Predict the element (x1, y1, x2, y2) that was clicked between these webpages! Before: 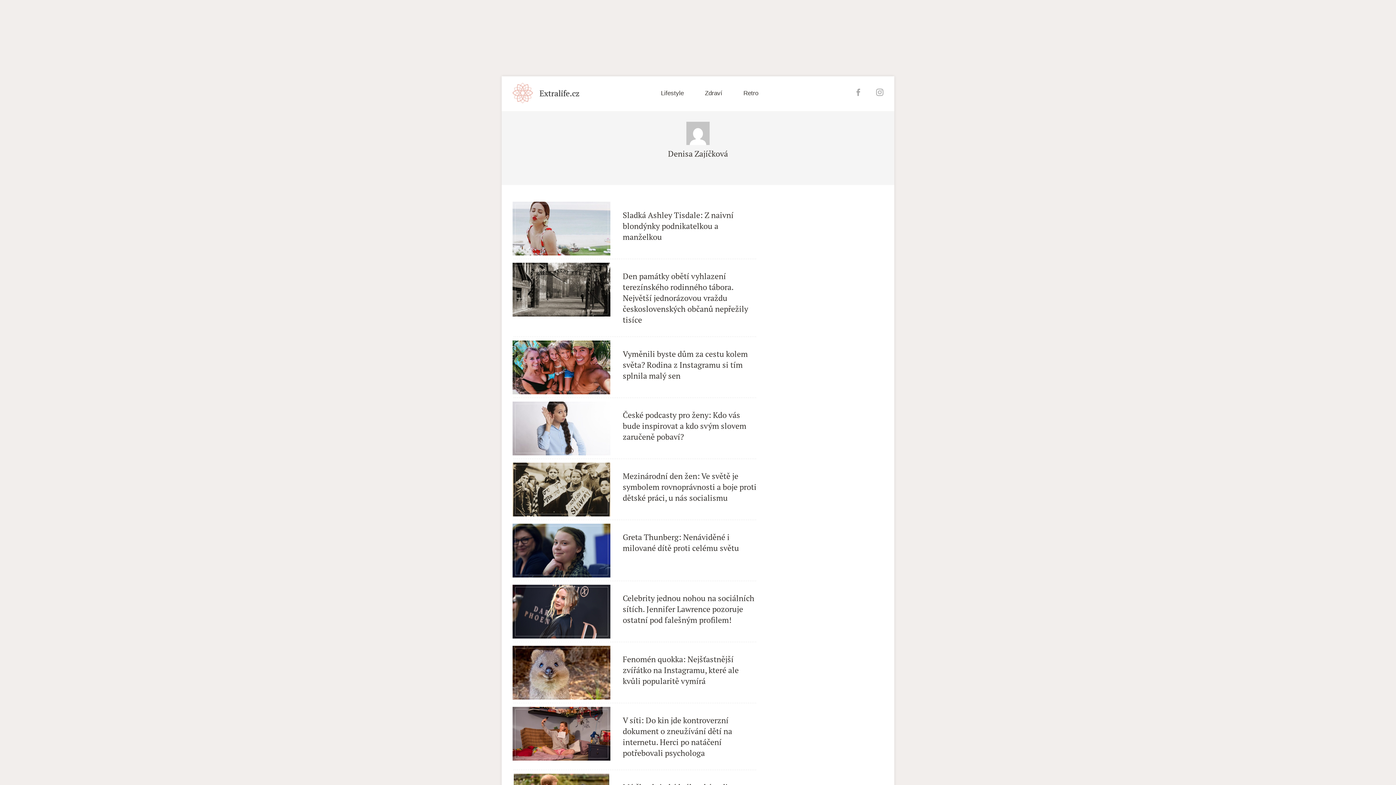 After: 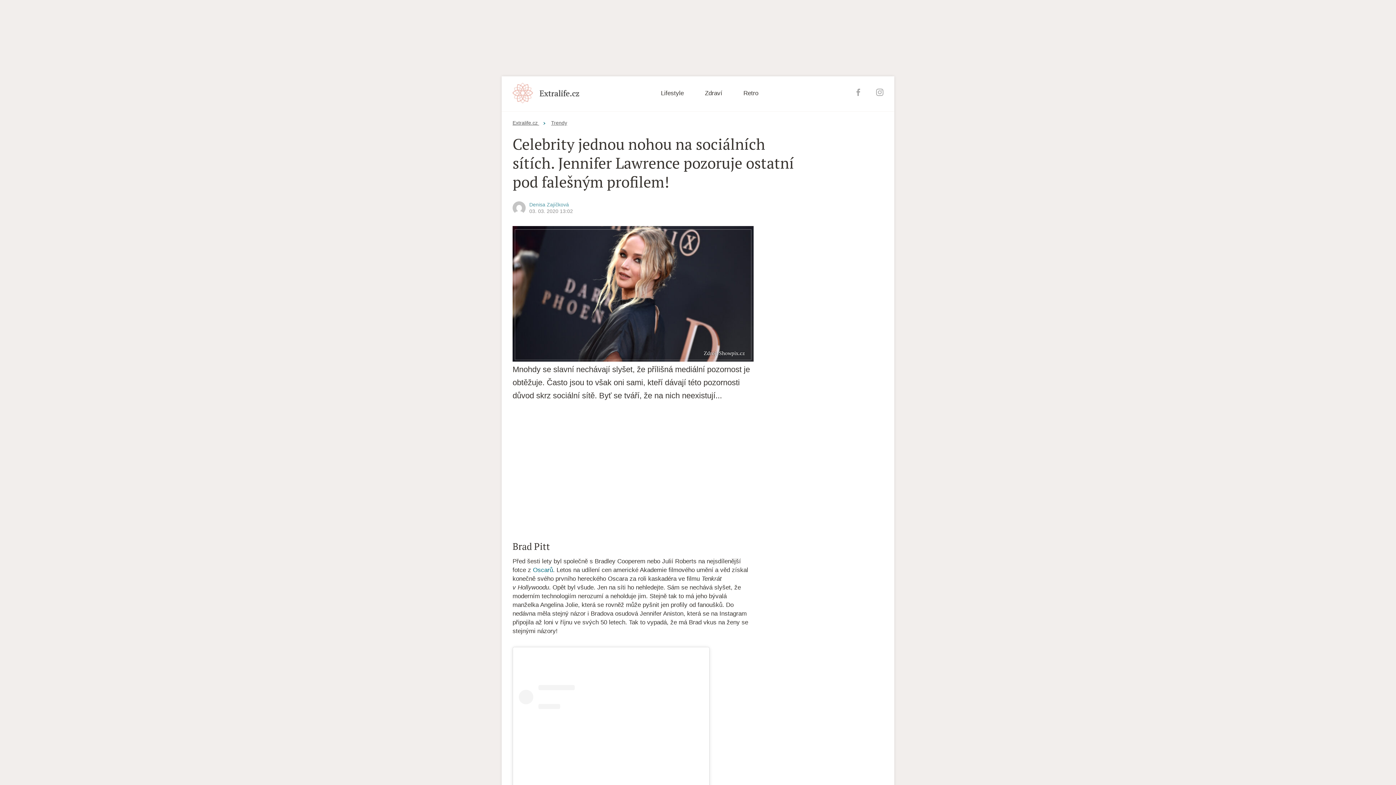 Action: label: Celebrity jednou nohou na sociálních sítích. Jennifer Lawrence pozoruje ostatní pod falešným profilem! bbox: (512, 585, 757, 638)